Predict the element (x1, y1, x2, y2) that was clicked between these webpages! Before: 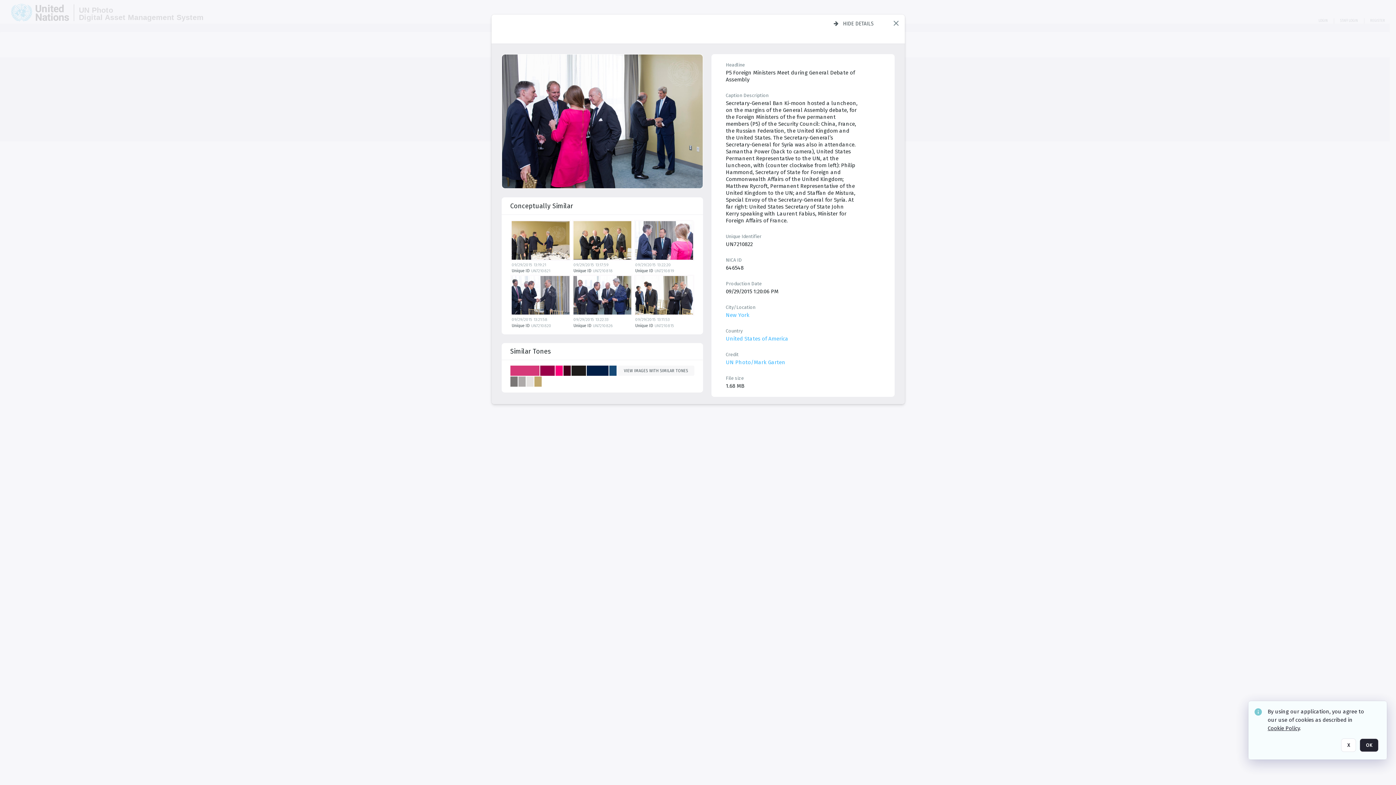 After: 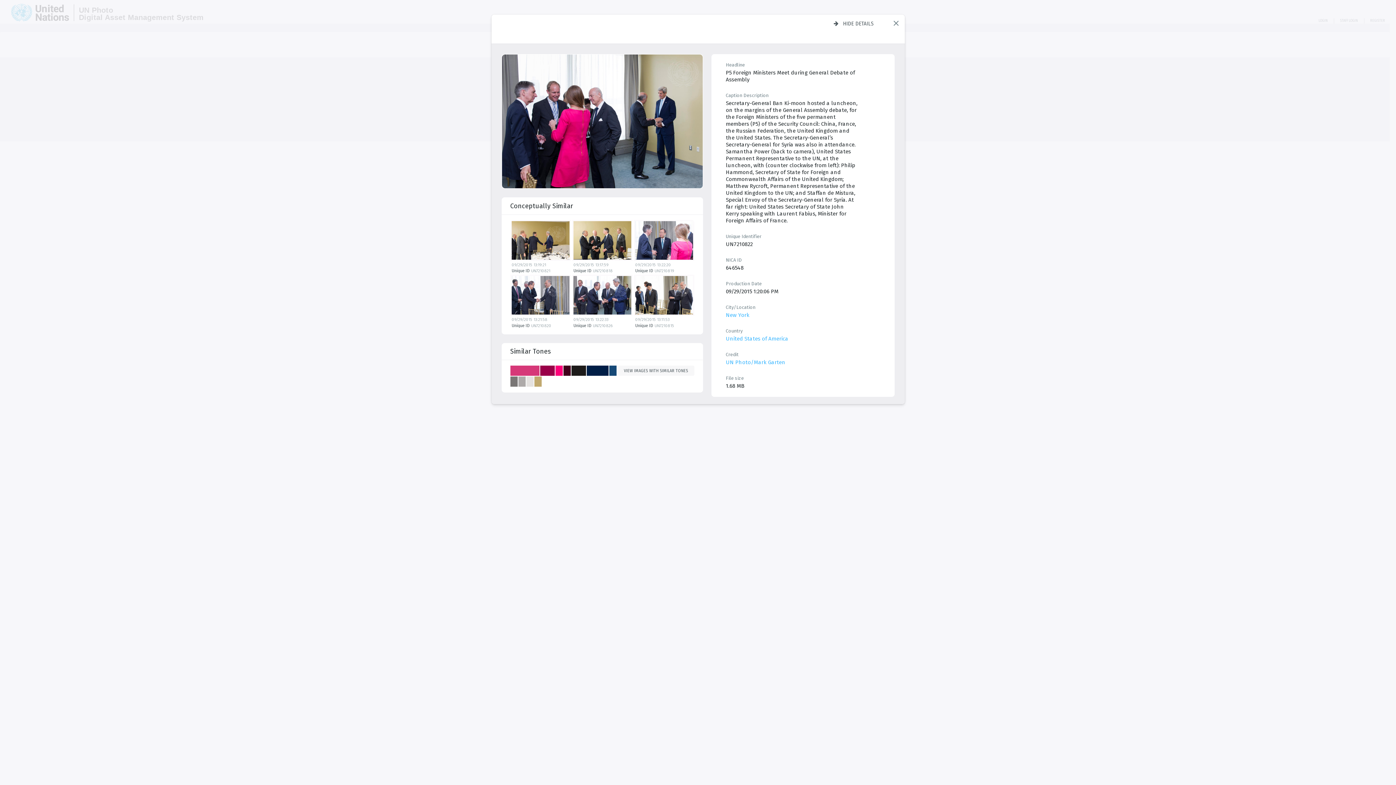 Action: label: OK bbox: (1360, 738, 1378, 752)